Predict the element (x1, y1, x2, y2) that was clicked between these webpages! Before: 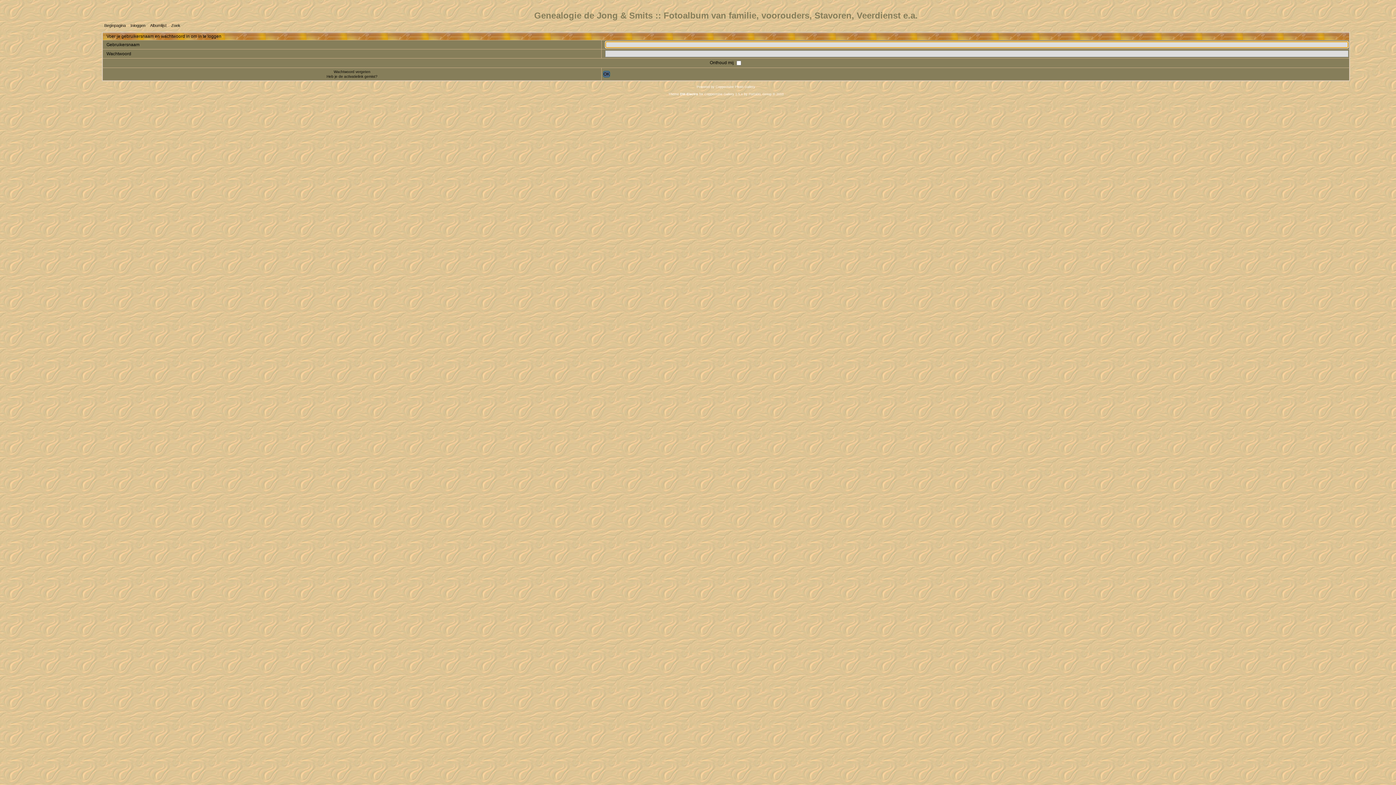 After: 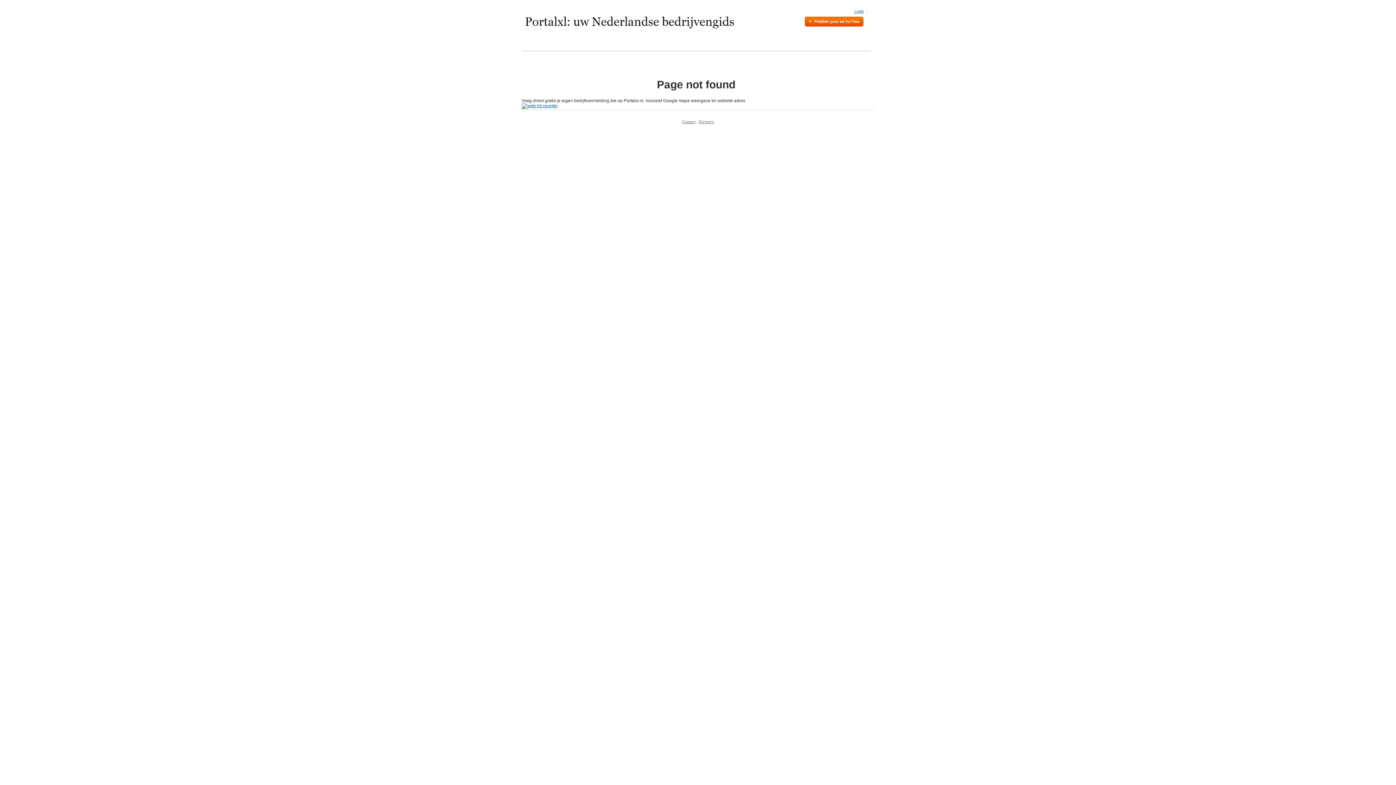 Action: label: PortalXL Group bbox: (748, 92, 771, 96)